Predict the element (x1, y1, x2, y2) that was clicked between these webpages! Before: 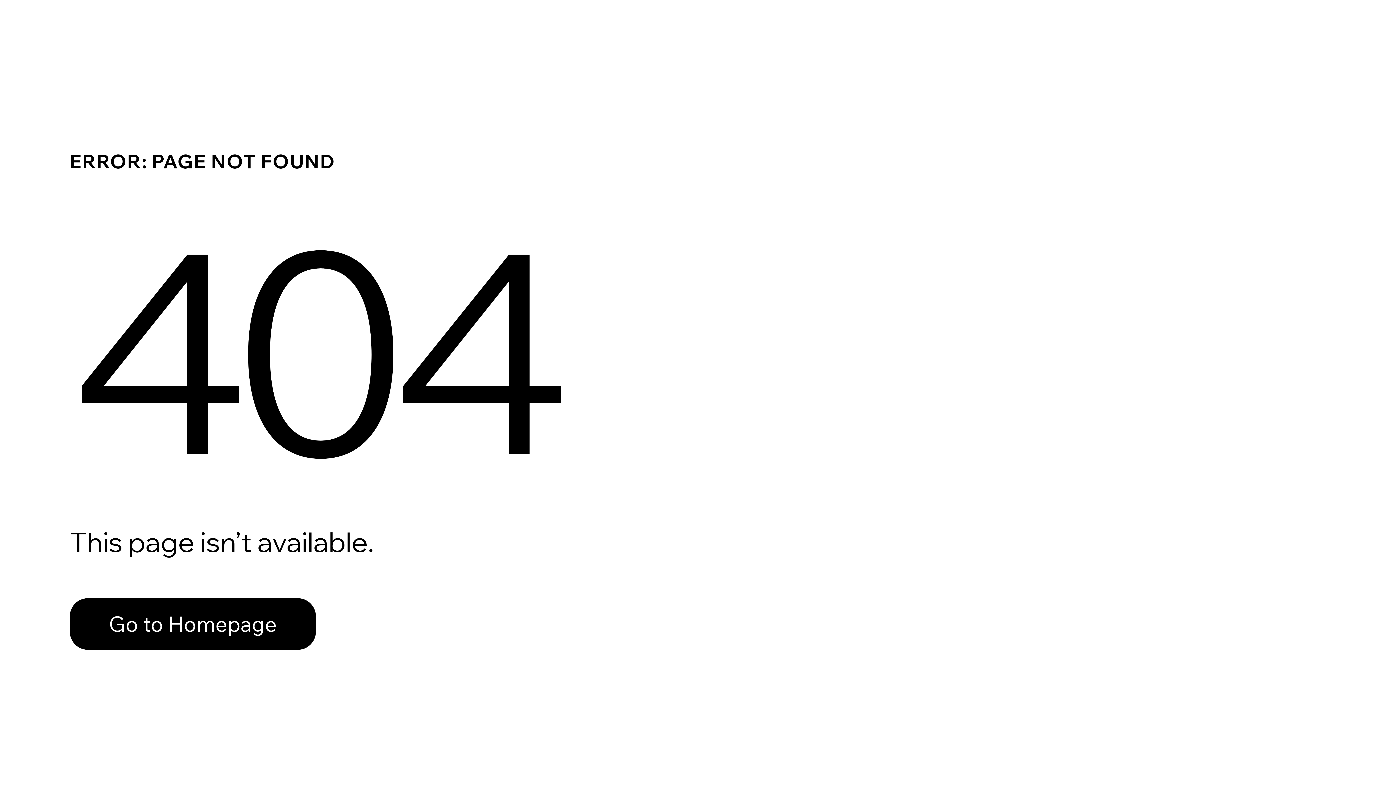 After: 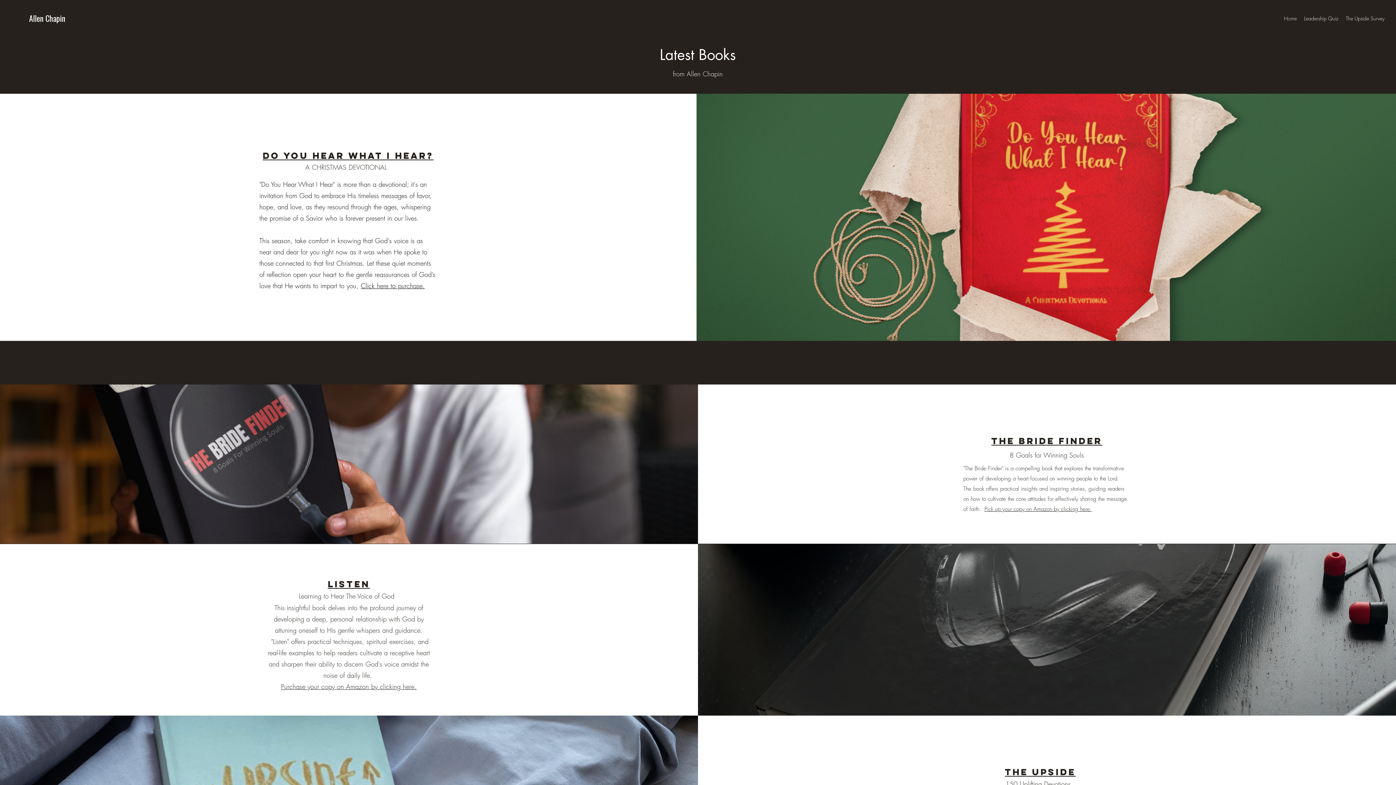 Action: label: Go to Homepage bbox: (69, 582, 768, 659)